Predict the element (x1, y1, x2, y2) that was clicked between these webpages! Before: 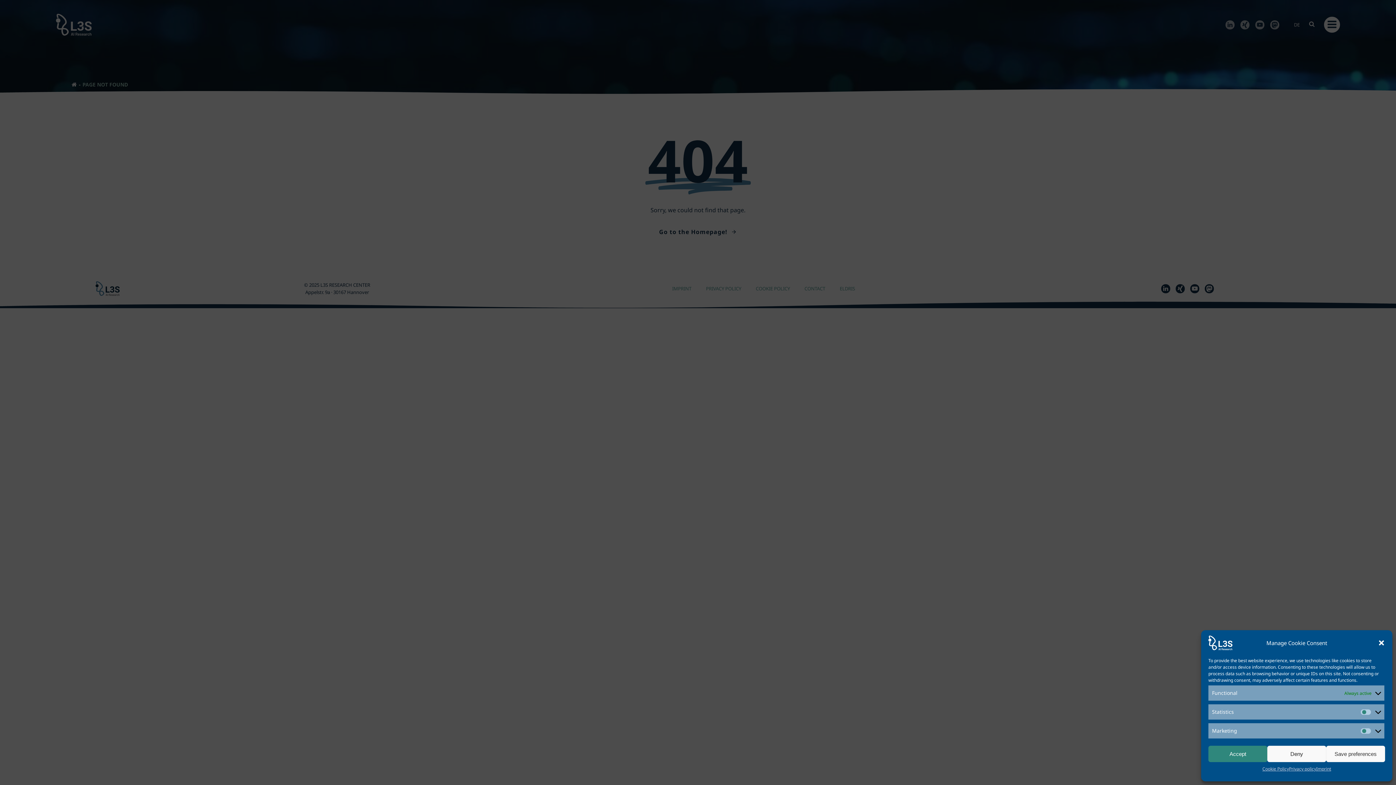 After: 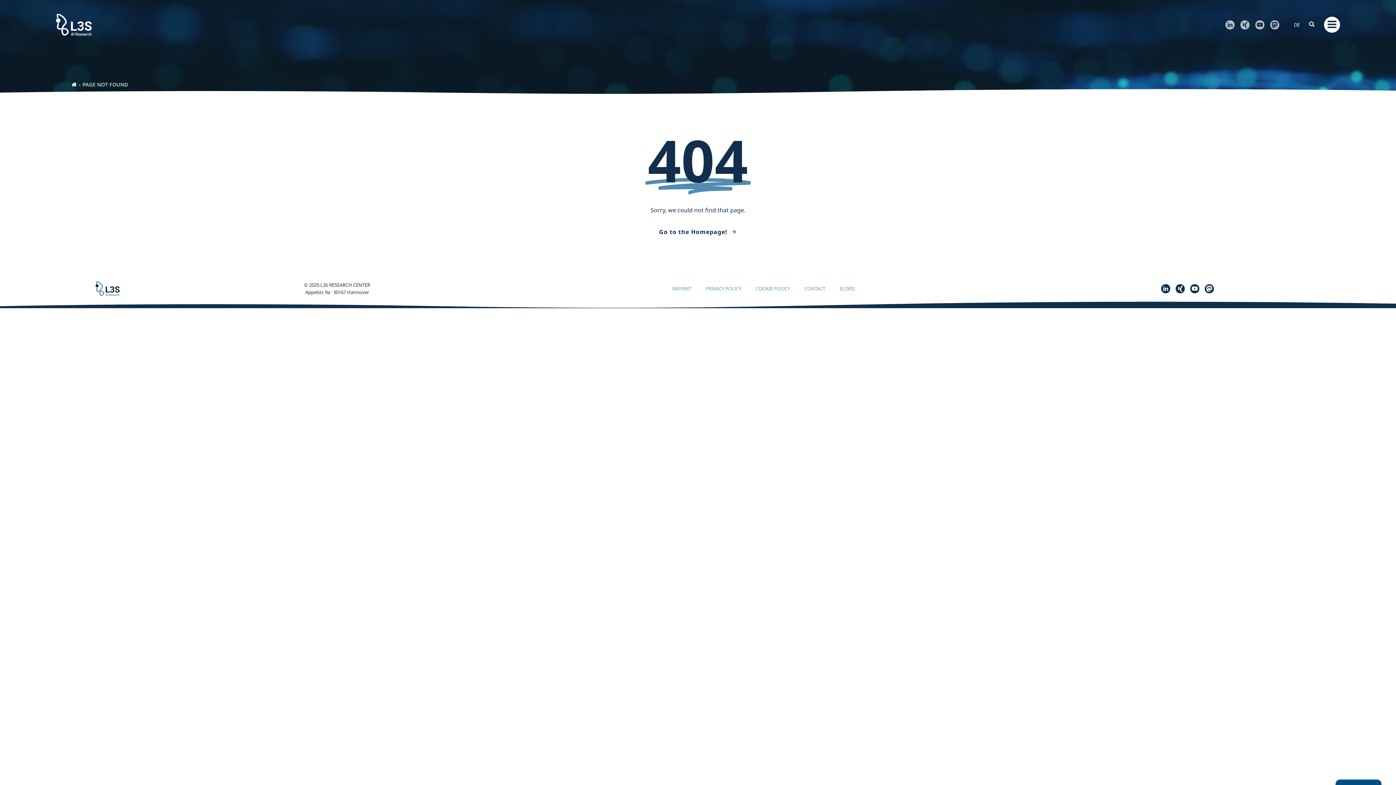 Action: label: Deny bbox: (1267, 746, 1326, 762)